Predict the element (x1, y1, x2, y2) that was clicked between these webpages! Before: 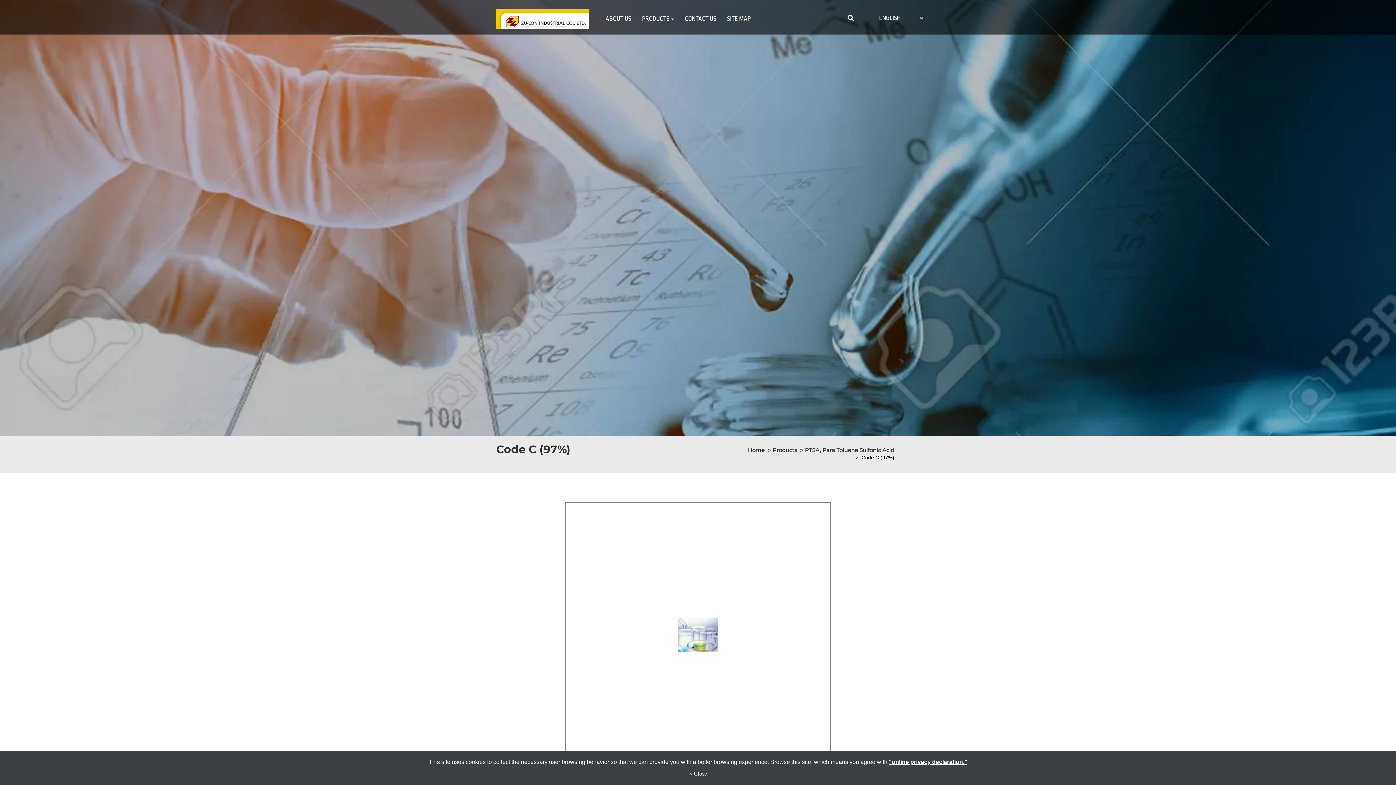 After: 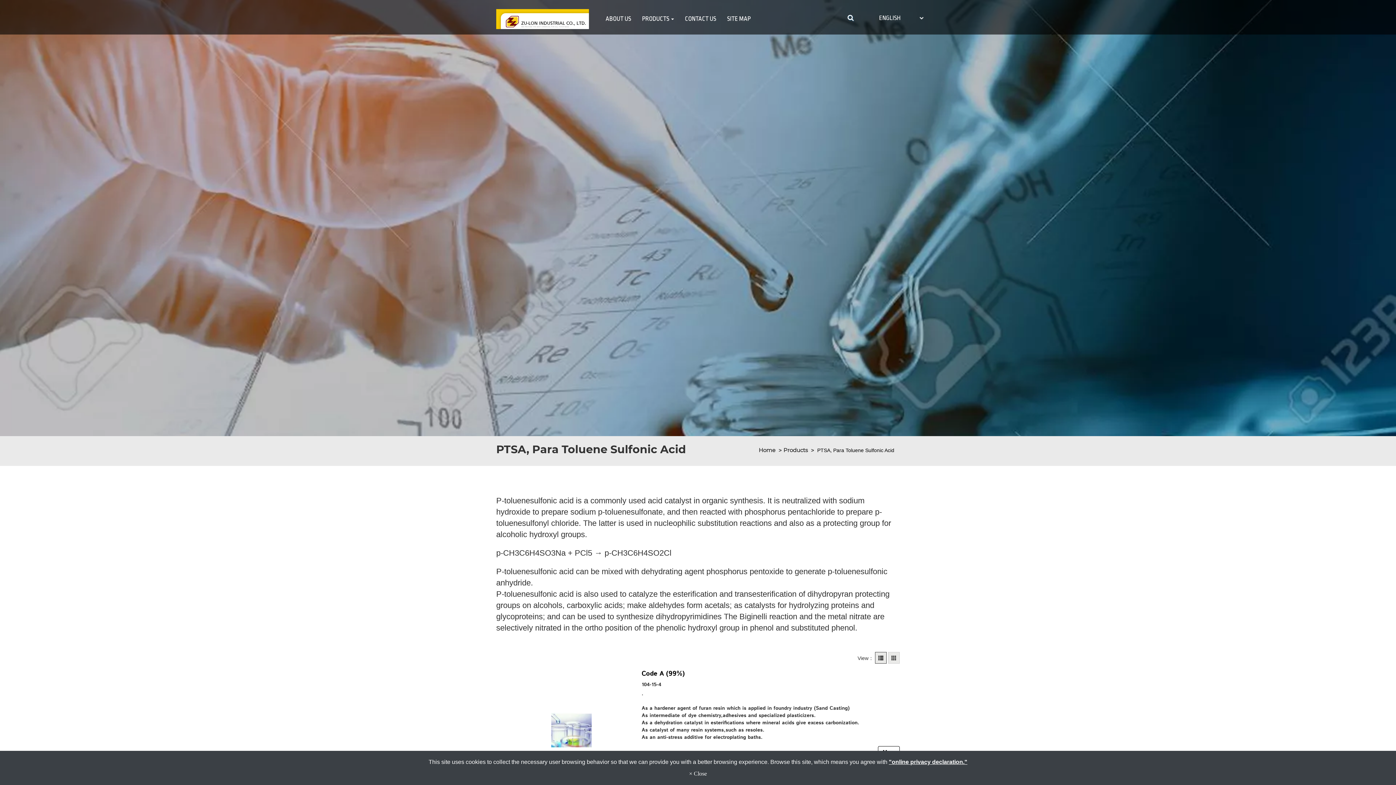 Action: bbox: (805, 446, 894, 453) label: PTSA, Para Toluene Sulfonic Acid